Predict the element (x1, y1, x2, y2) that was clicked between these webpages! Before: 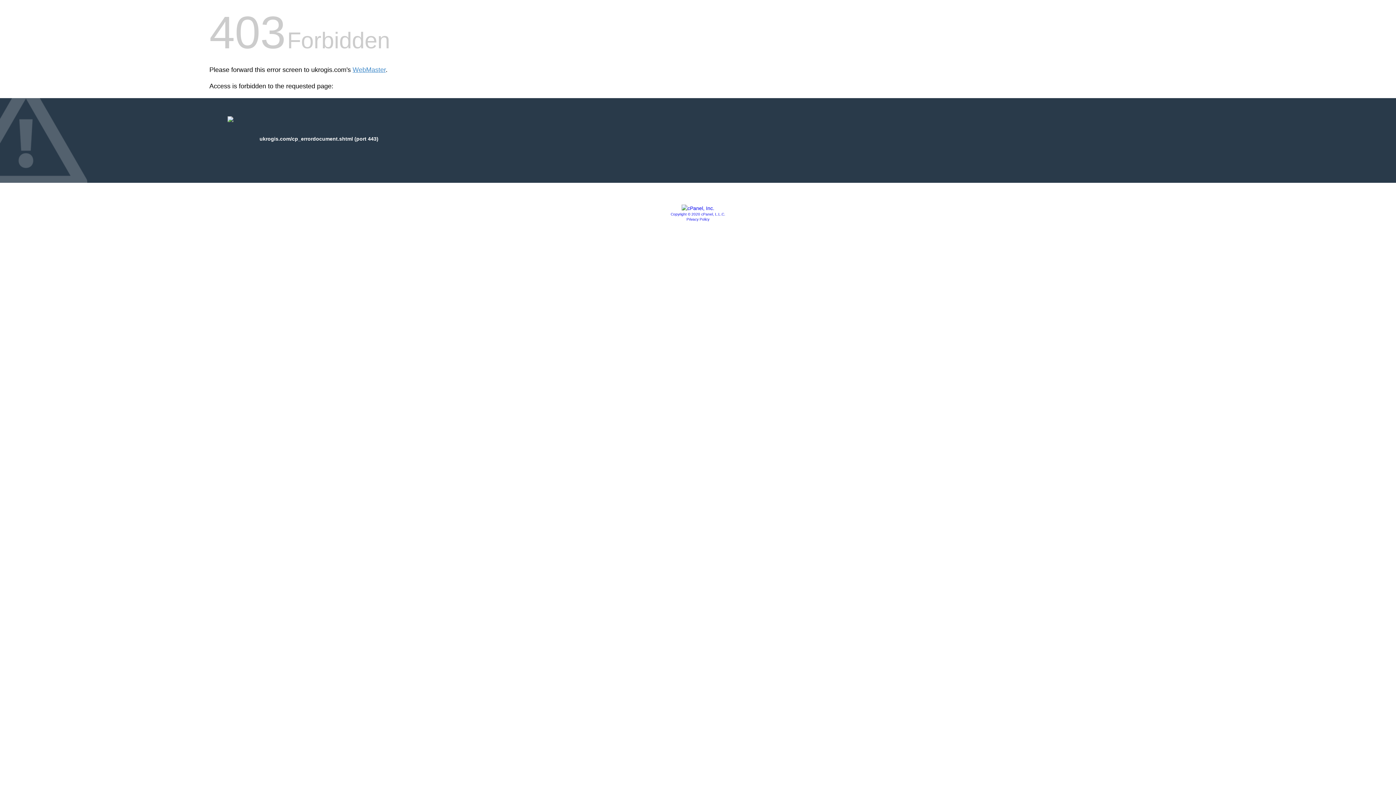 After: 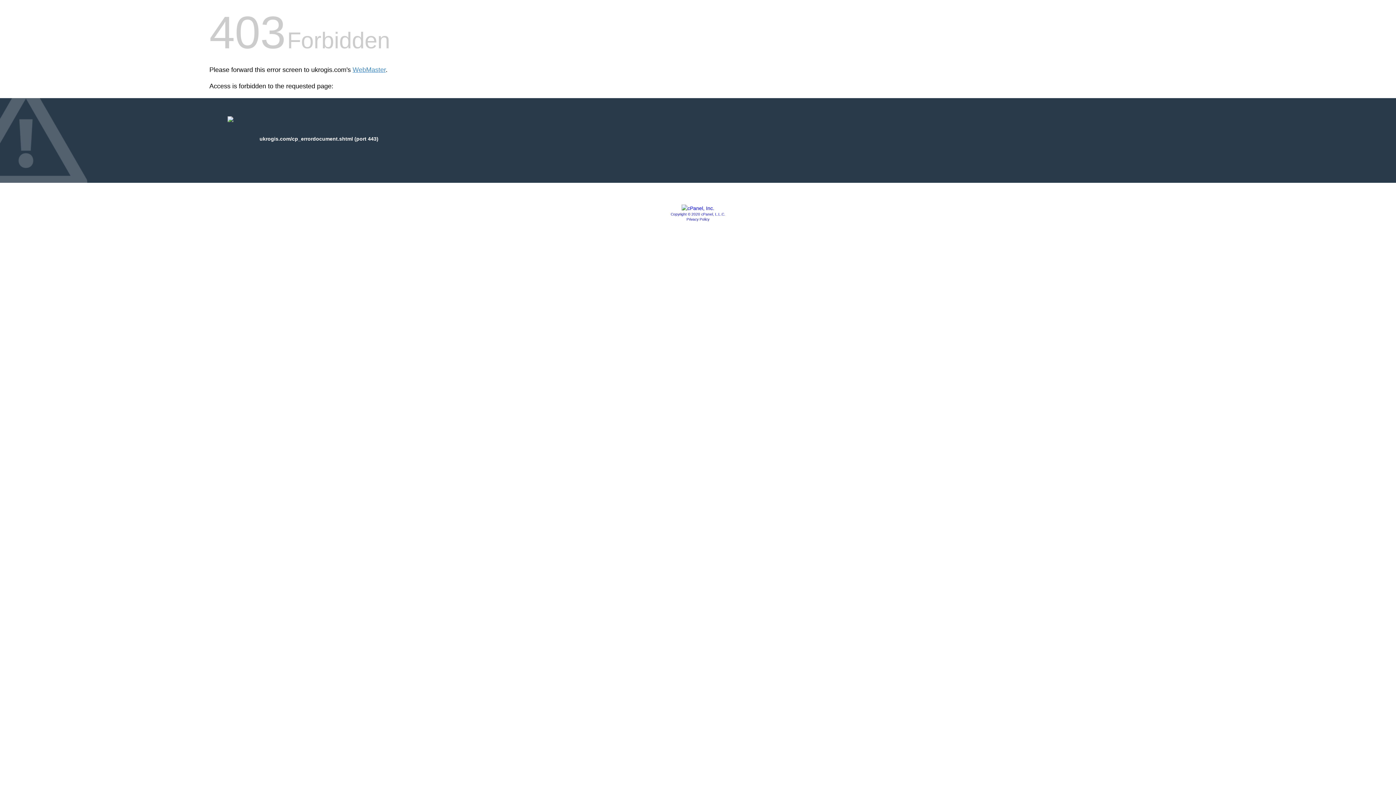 Action: bbox: (670, 212, 725, 216) label: Copyright © 2020 cPanel, L.L.C.